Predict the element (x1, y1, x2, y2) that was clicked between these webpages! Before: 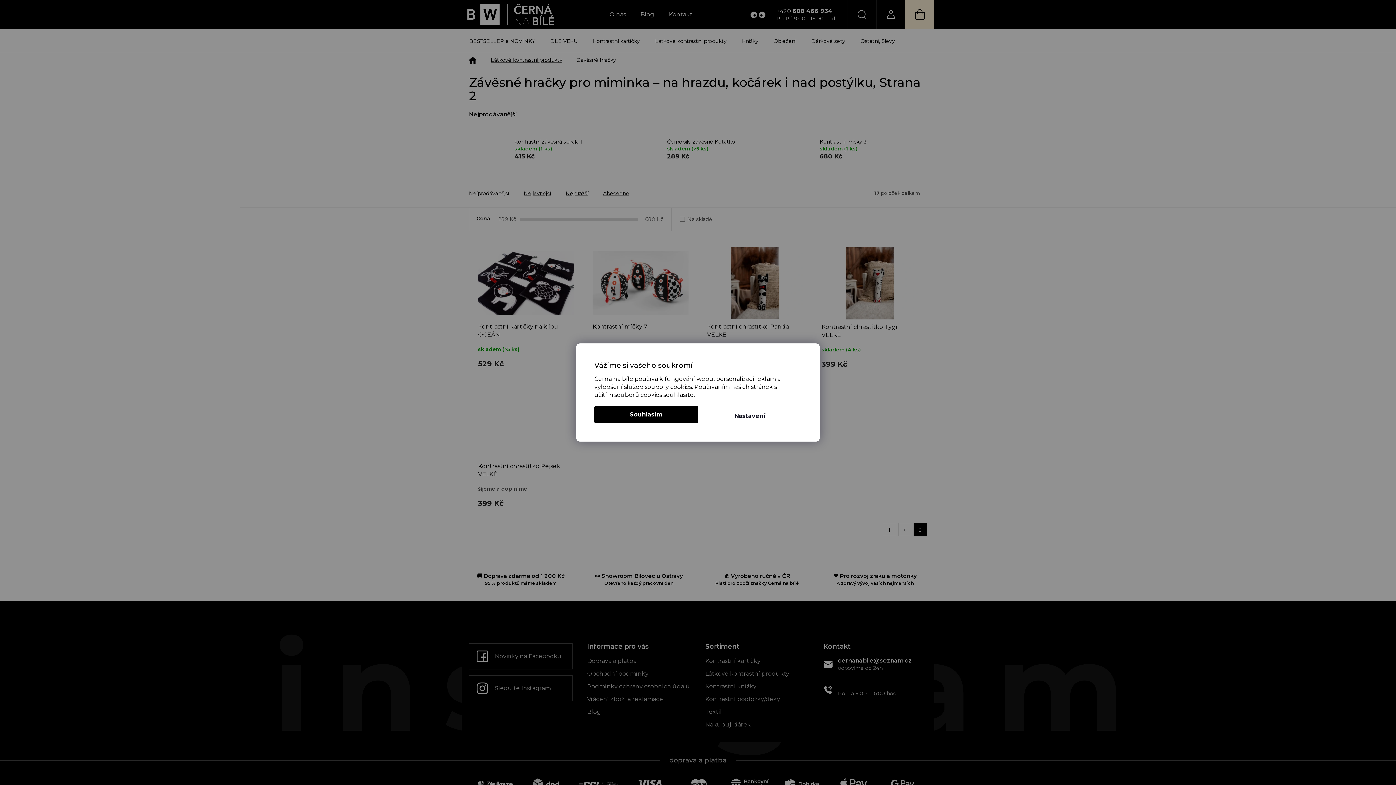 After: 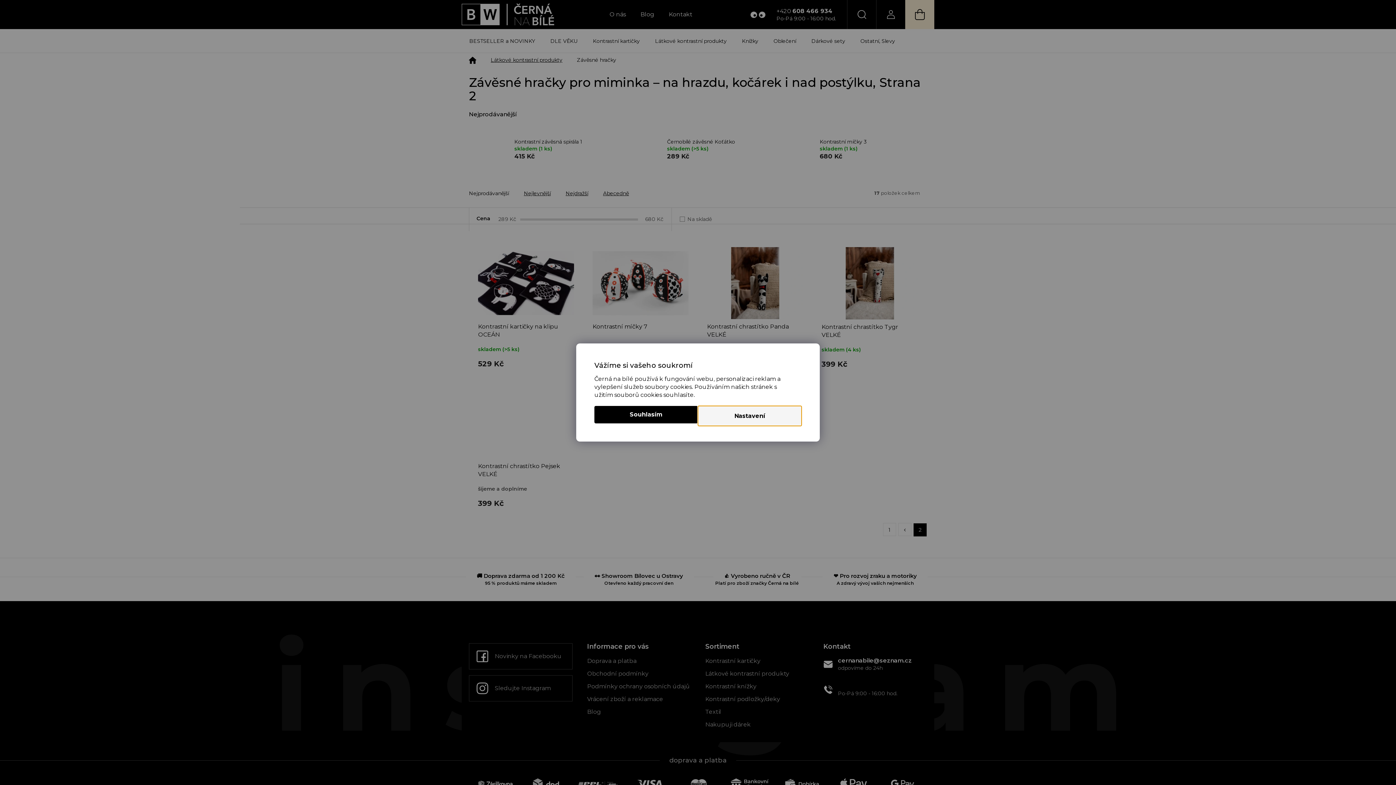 Action: bbox: (698, 406, 801, 426) label: Nastavení cookies